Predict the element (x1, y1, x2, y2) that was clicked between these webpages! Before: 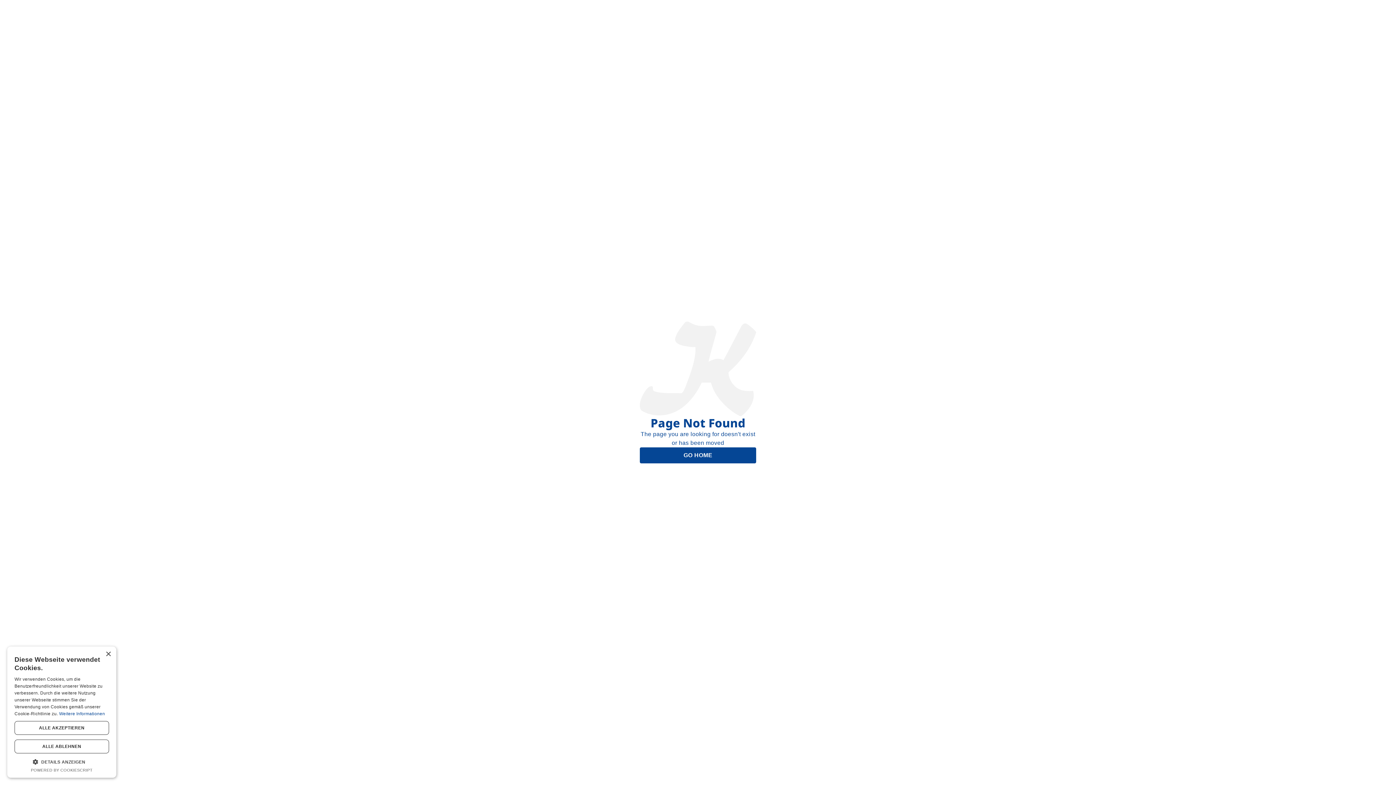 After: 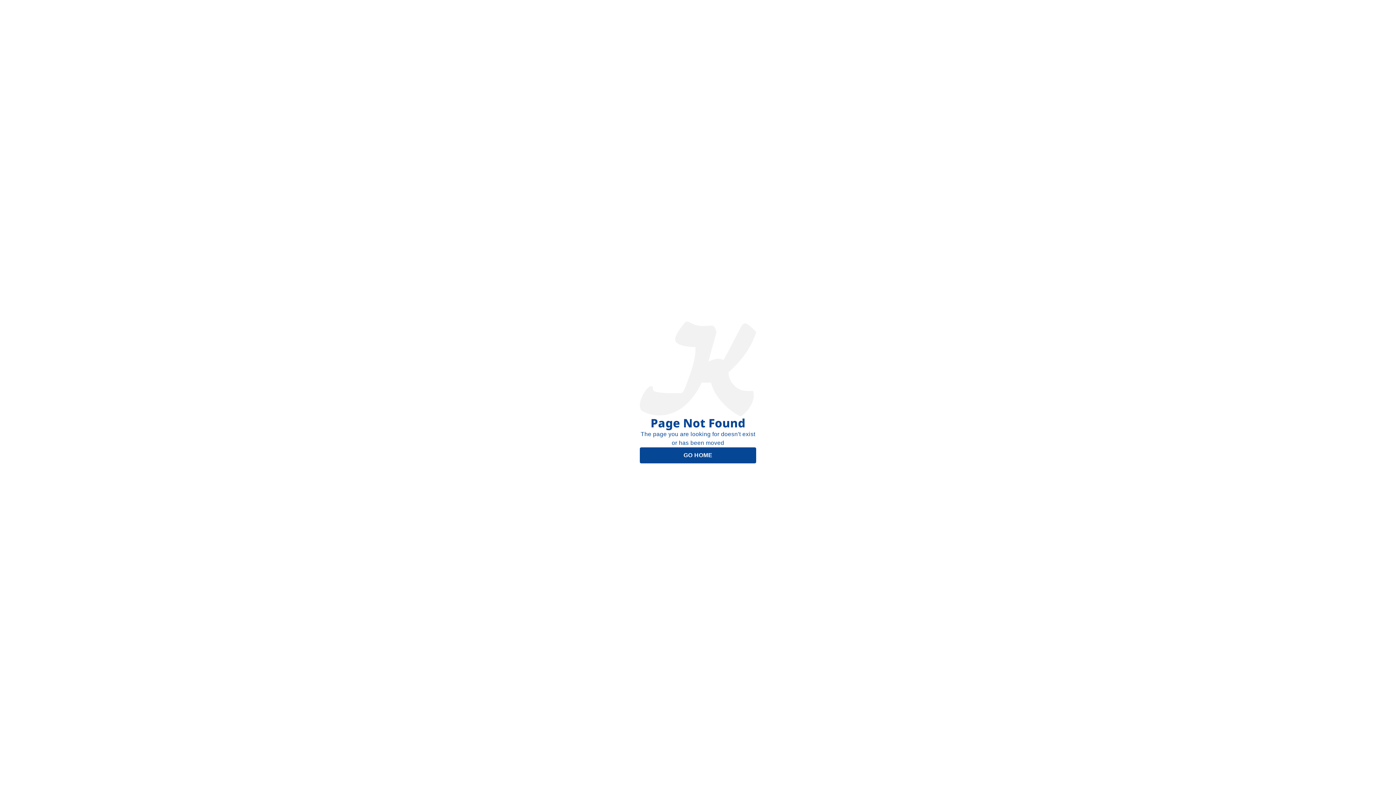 Action: bbox: (14, 740, 109, 753) label: ALLE ABLEHNEN